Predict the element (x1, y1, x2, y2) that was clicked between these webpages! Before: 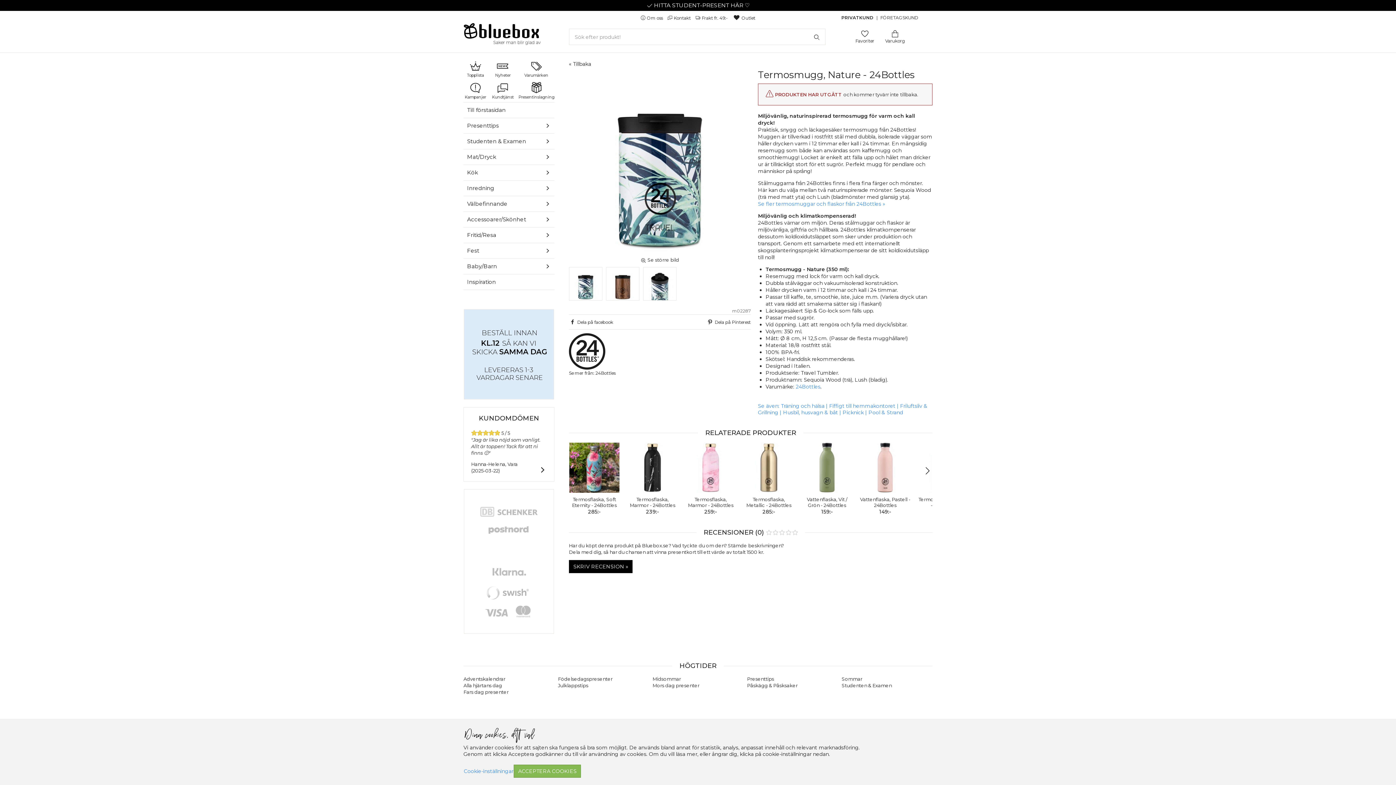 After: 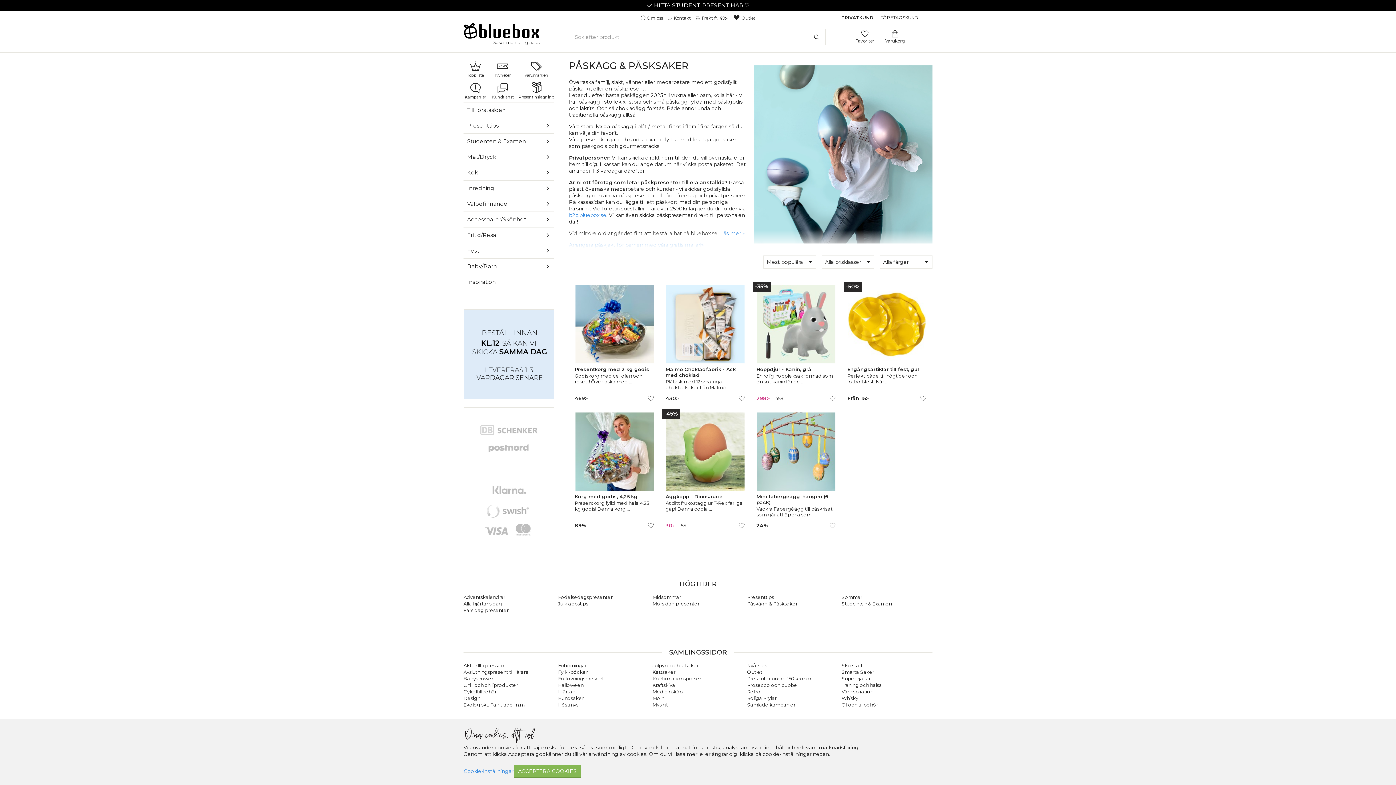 Action: label: Påskägg & Påsksaker bbox: (747, 682, 797, 688)